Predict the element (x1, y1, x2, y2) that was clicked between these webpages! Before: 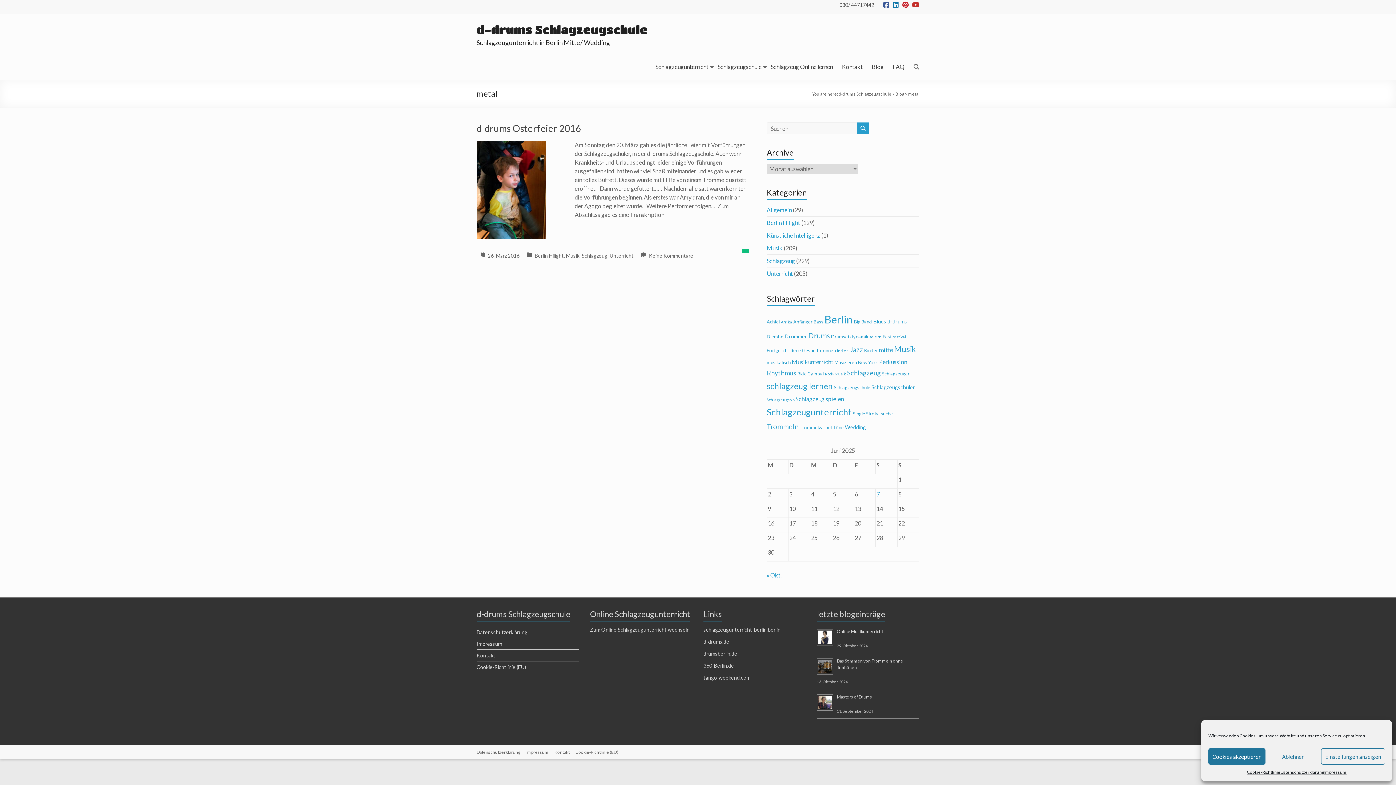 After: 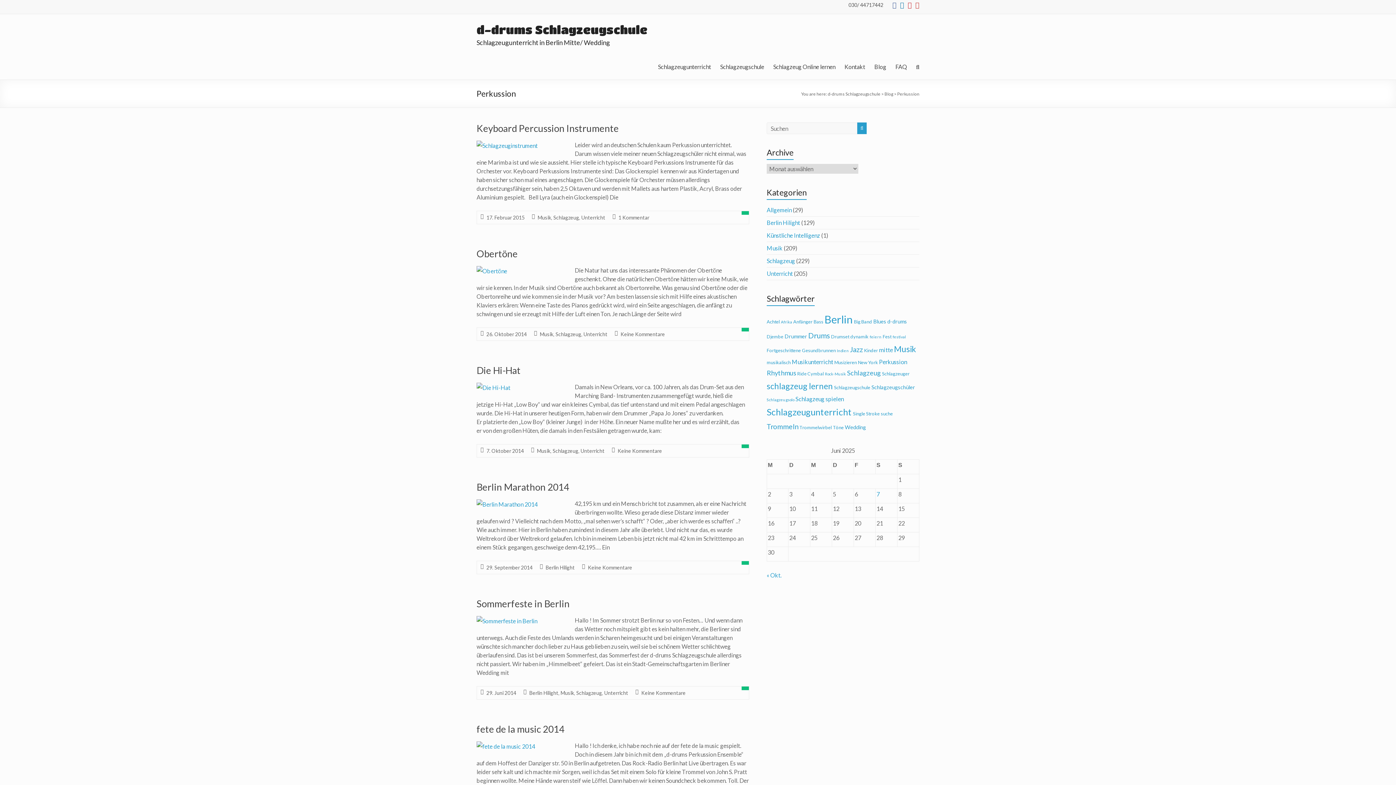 Action: label: Perkussion (6 Einträge) bbox: (879, 358, 907, 365)